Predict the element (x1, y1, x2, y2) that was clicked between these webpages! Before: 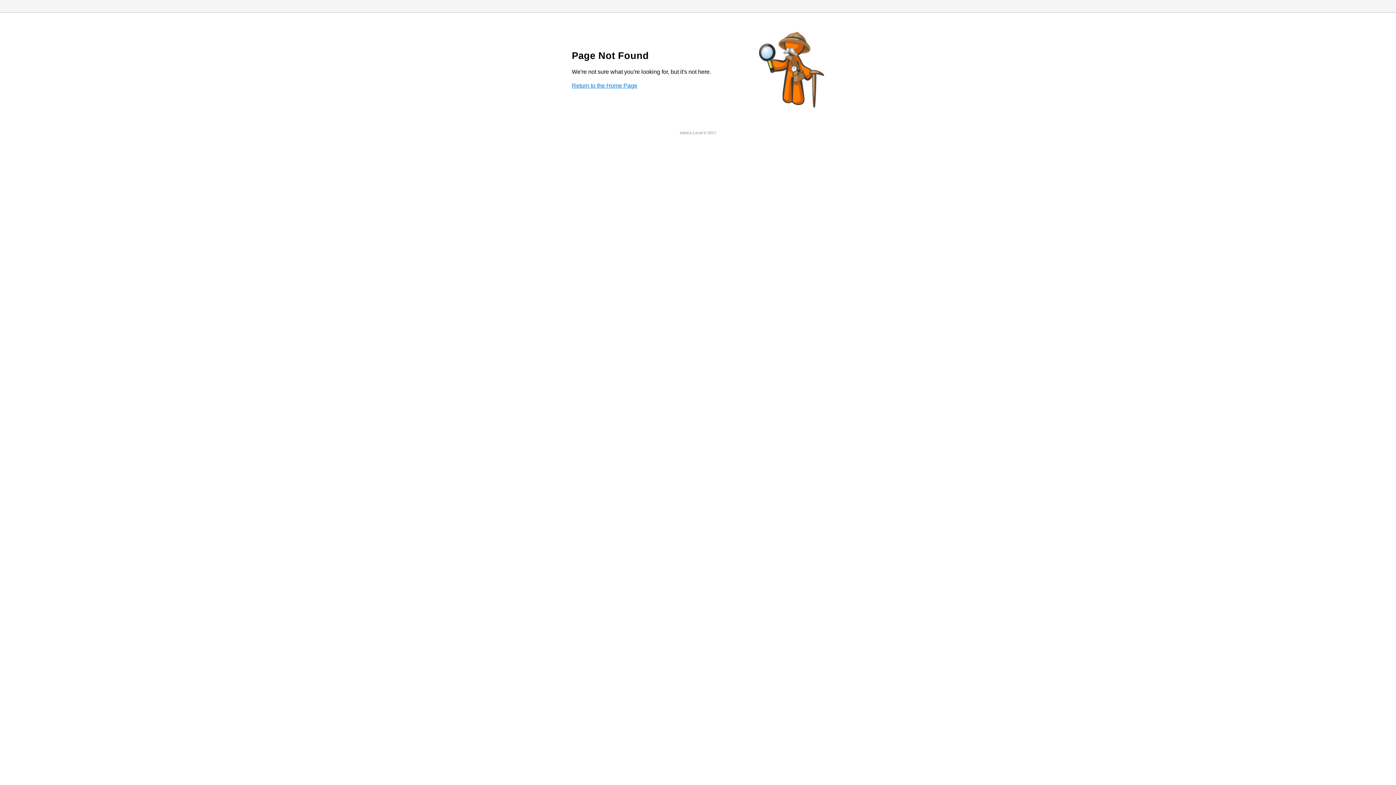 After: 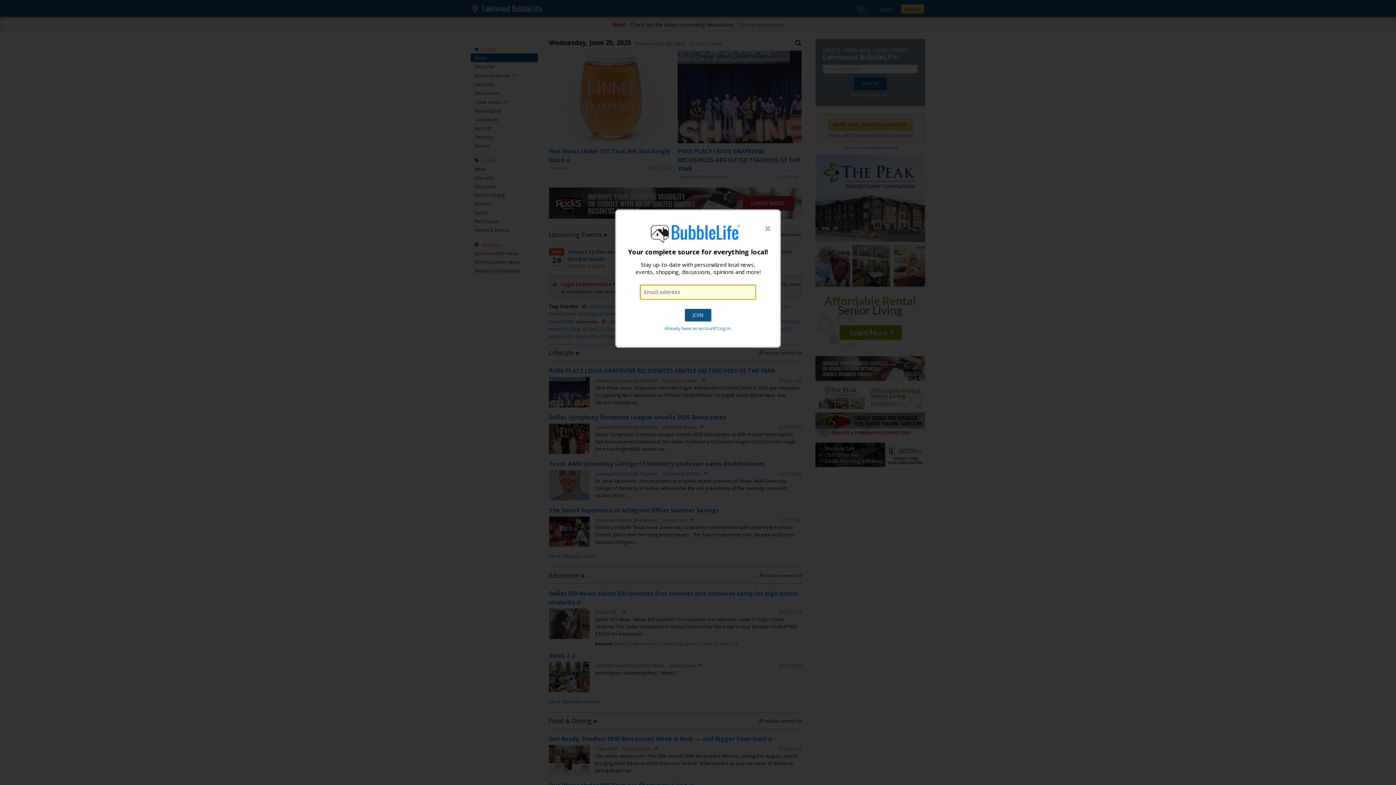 Action: label: Return to the Home Page bbox: (572, 82, 637, 88)